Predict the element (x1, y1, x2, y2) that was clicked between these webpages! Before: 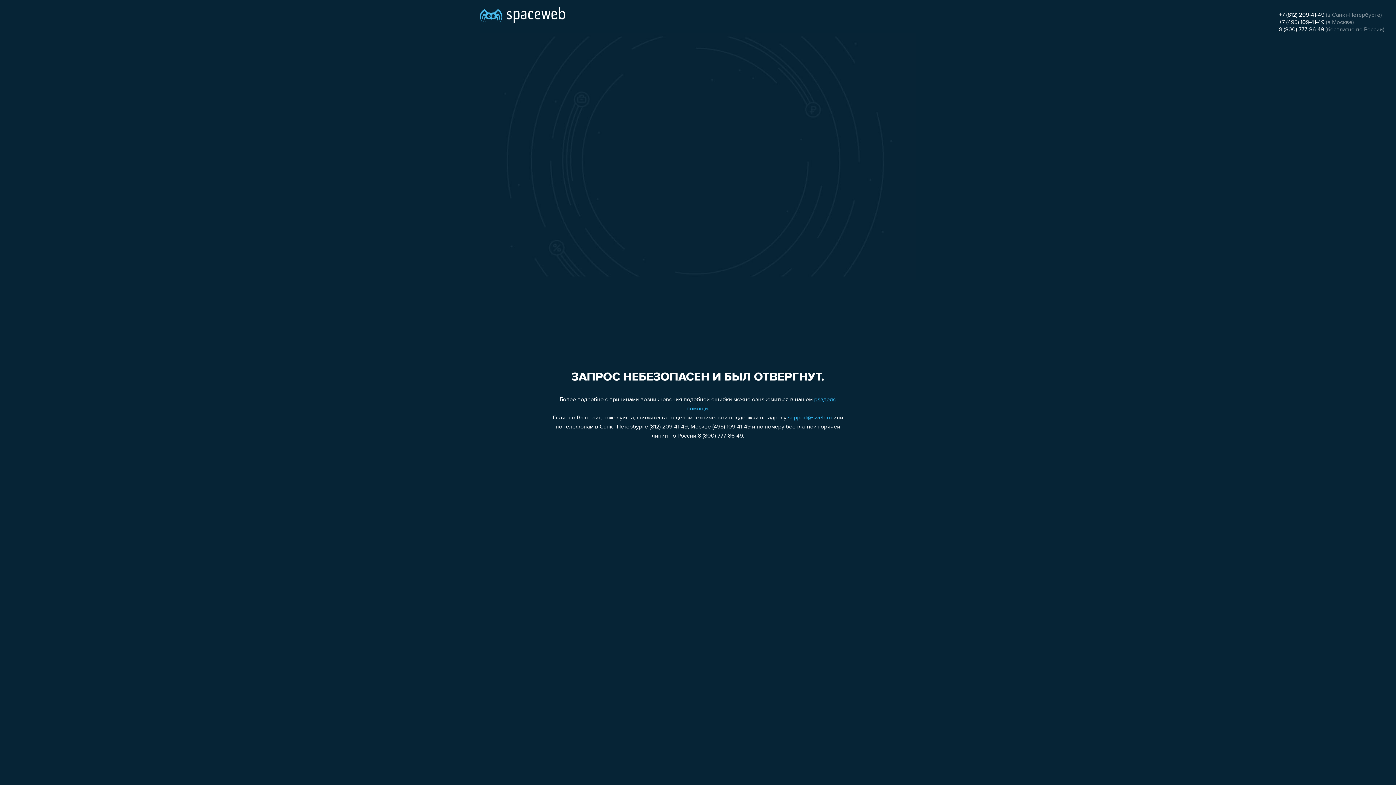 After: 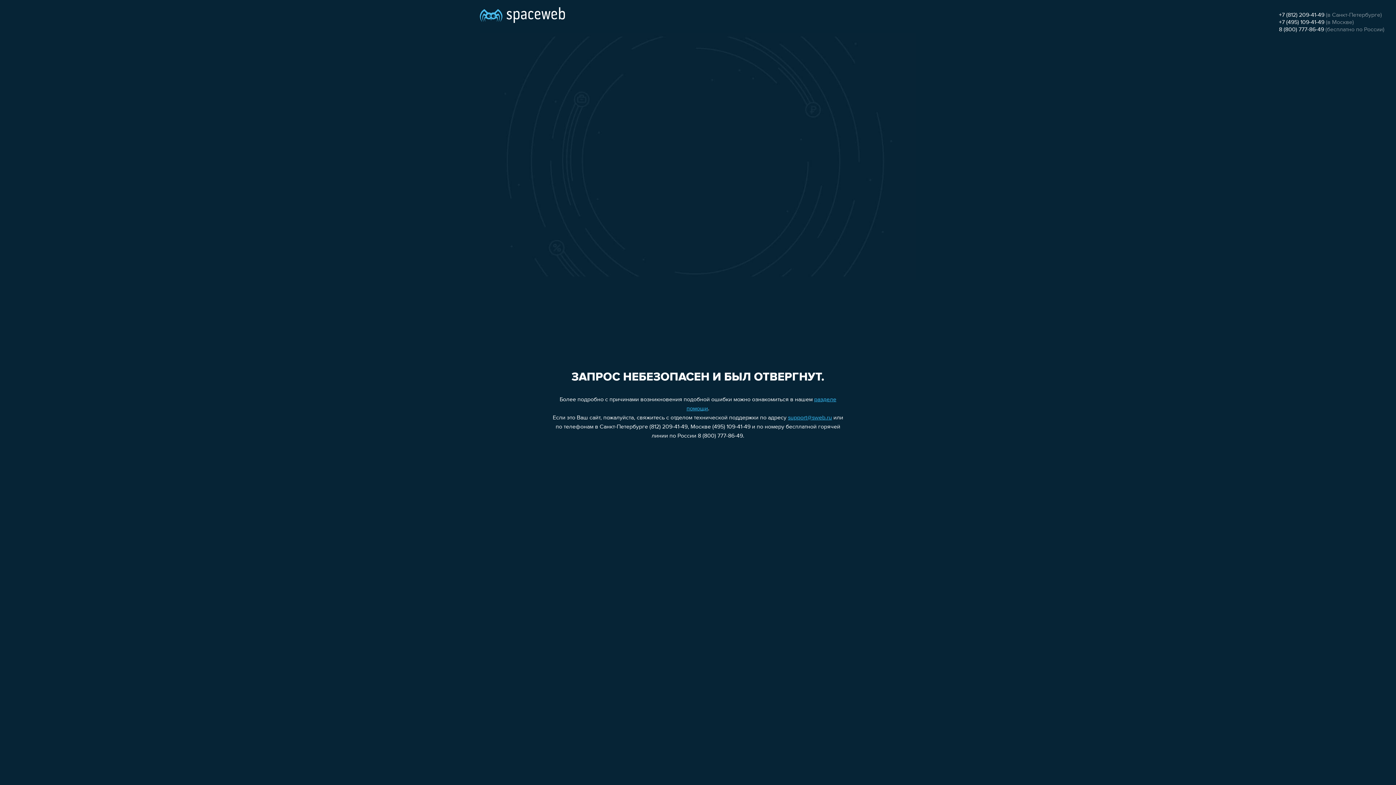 Action: bbox: (1279, 12, 1324, 18) label: +7 (812) 209-41-49